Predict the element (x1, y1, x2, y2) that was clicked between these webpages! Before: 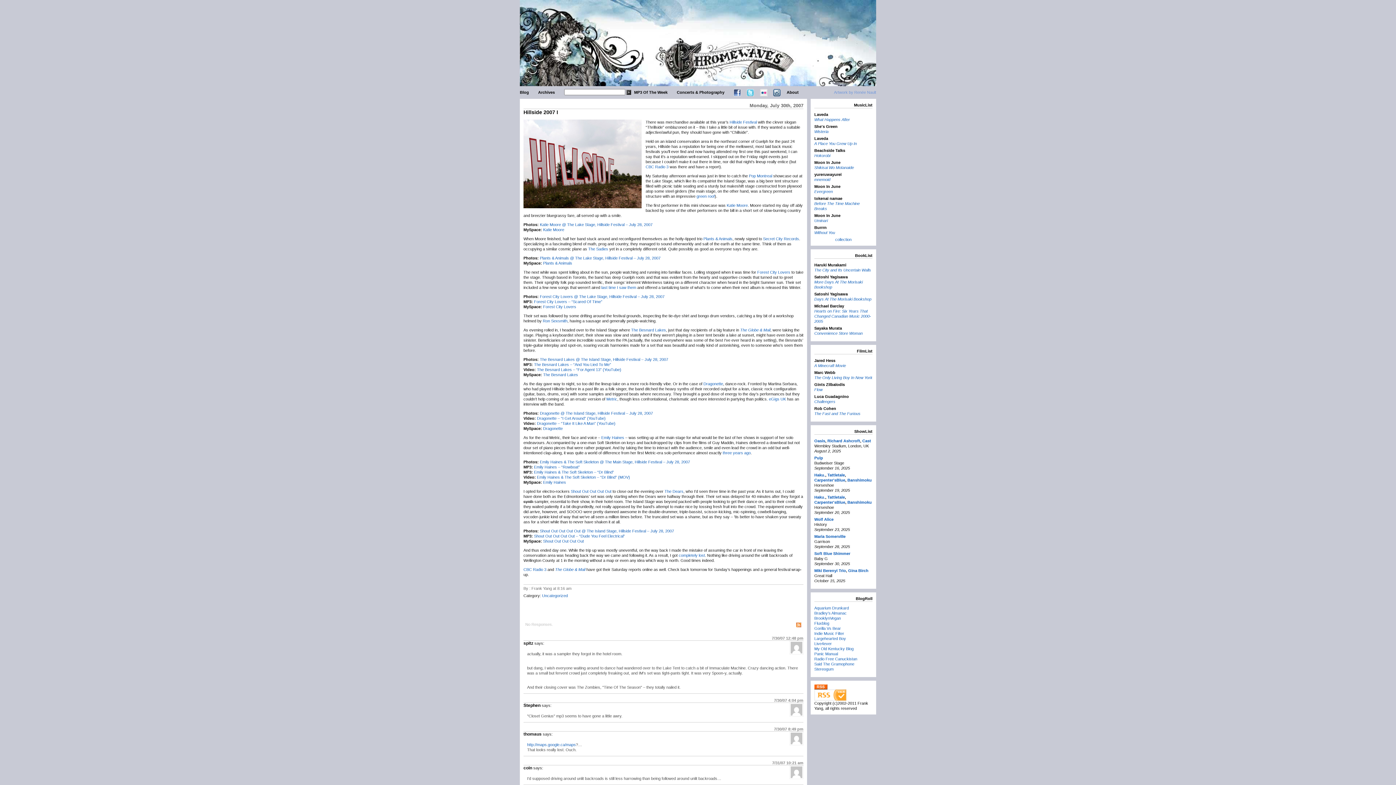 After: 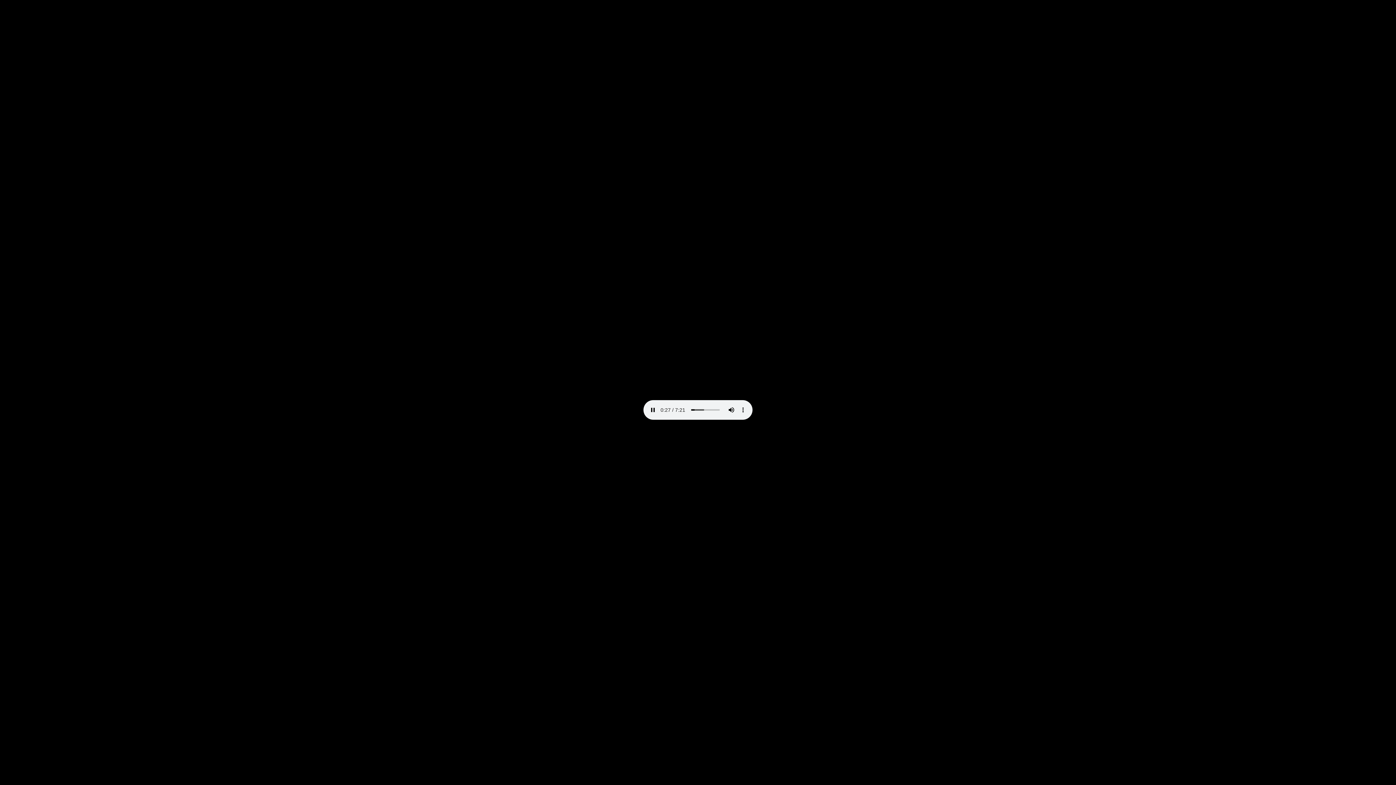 Action: bbox: (534, 362, 611, 366) label: The Besnard Lakes – “And You Lied To Me”